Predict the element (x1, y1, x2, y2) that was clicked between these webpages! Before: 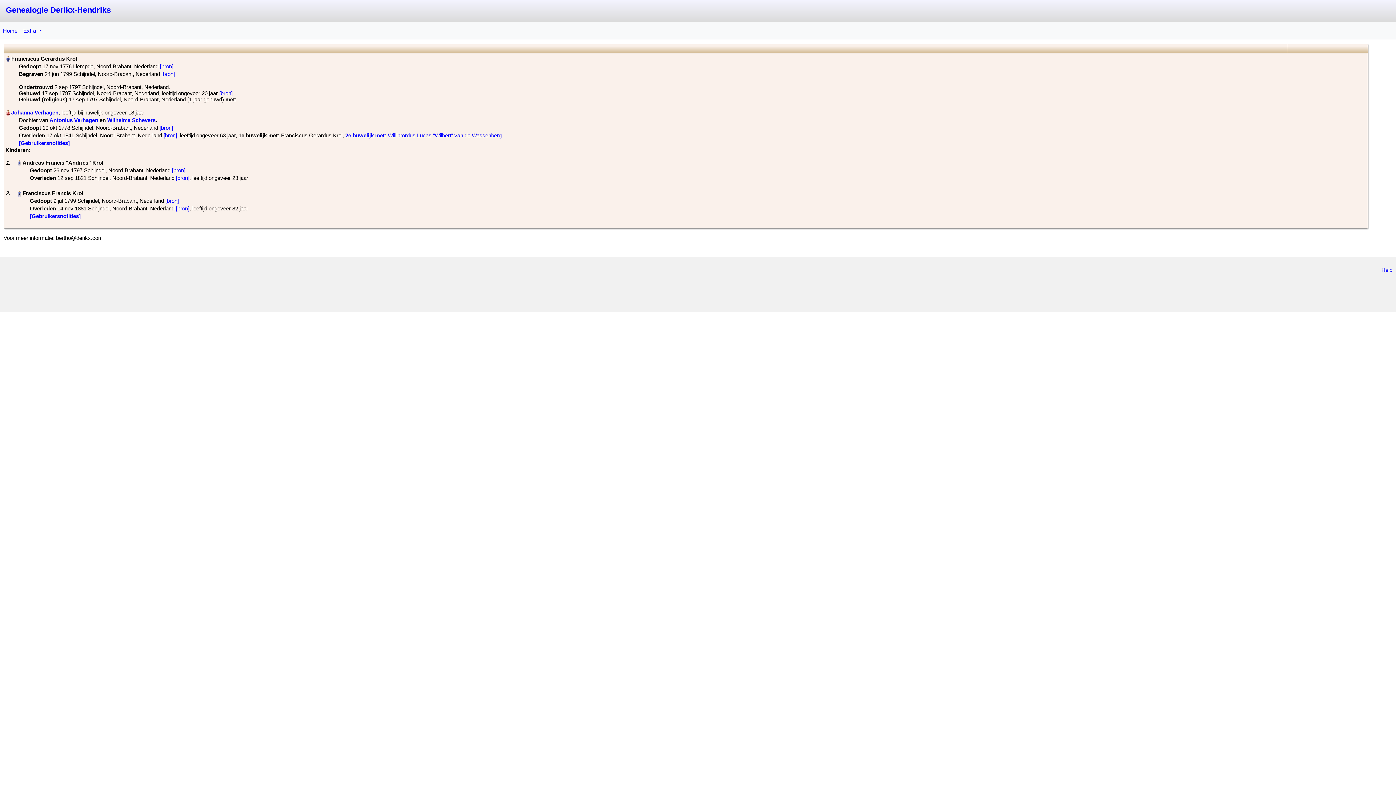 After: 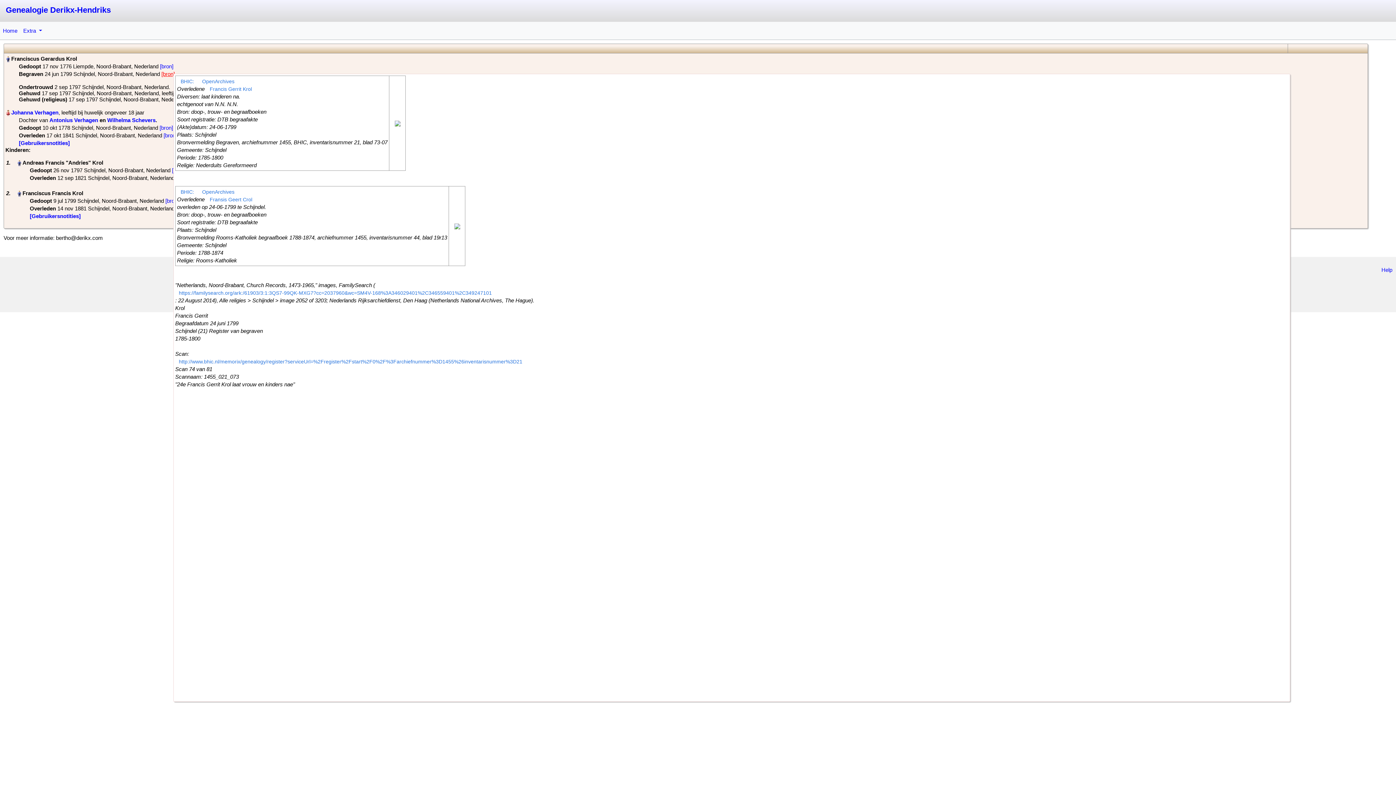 Action: bbox: (161, 70, 174, 77) label: [bron]